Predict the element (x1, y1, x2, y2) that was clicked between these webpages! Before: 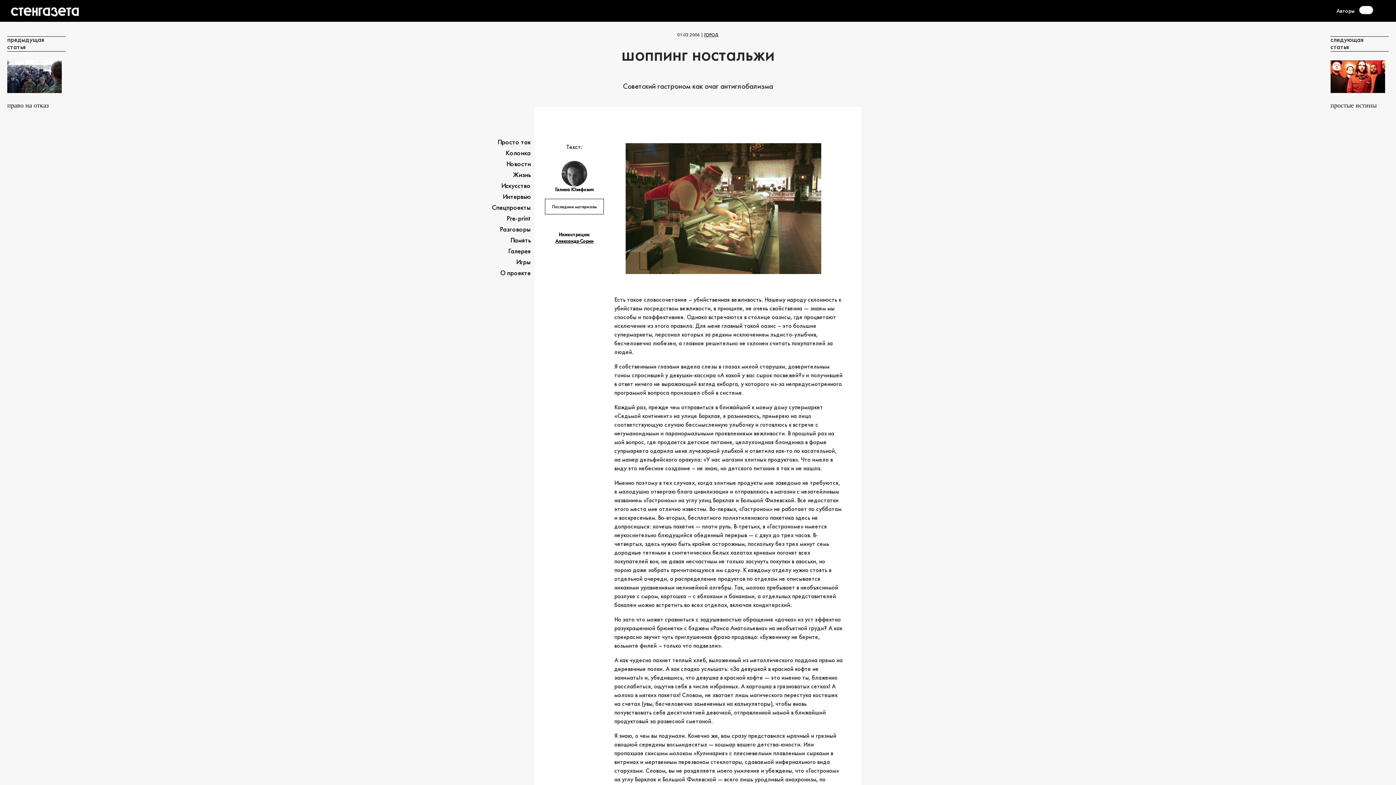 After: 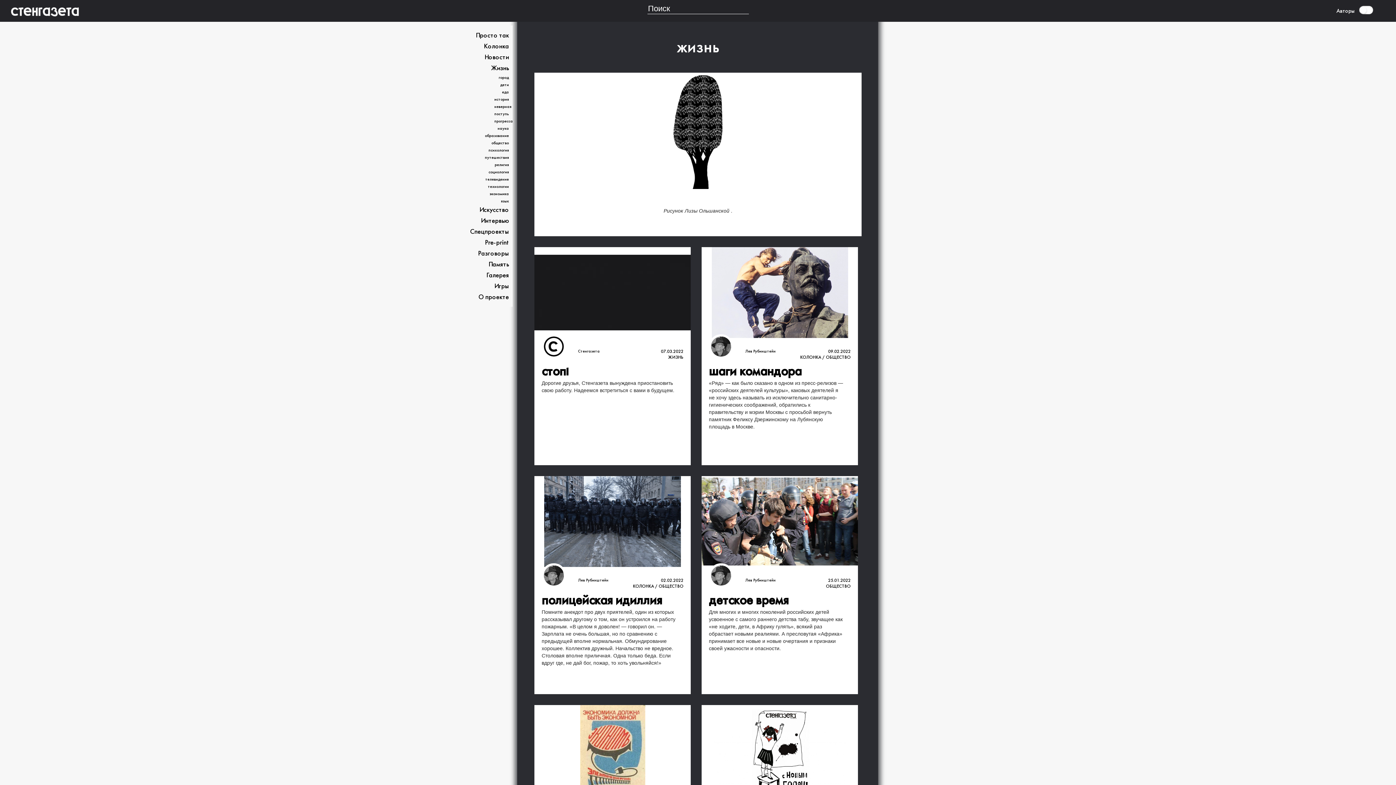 Action: bbox: (513, 172, 530, 178) label: Жизнь